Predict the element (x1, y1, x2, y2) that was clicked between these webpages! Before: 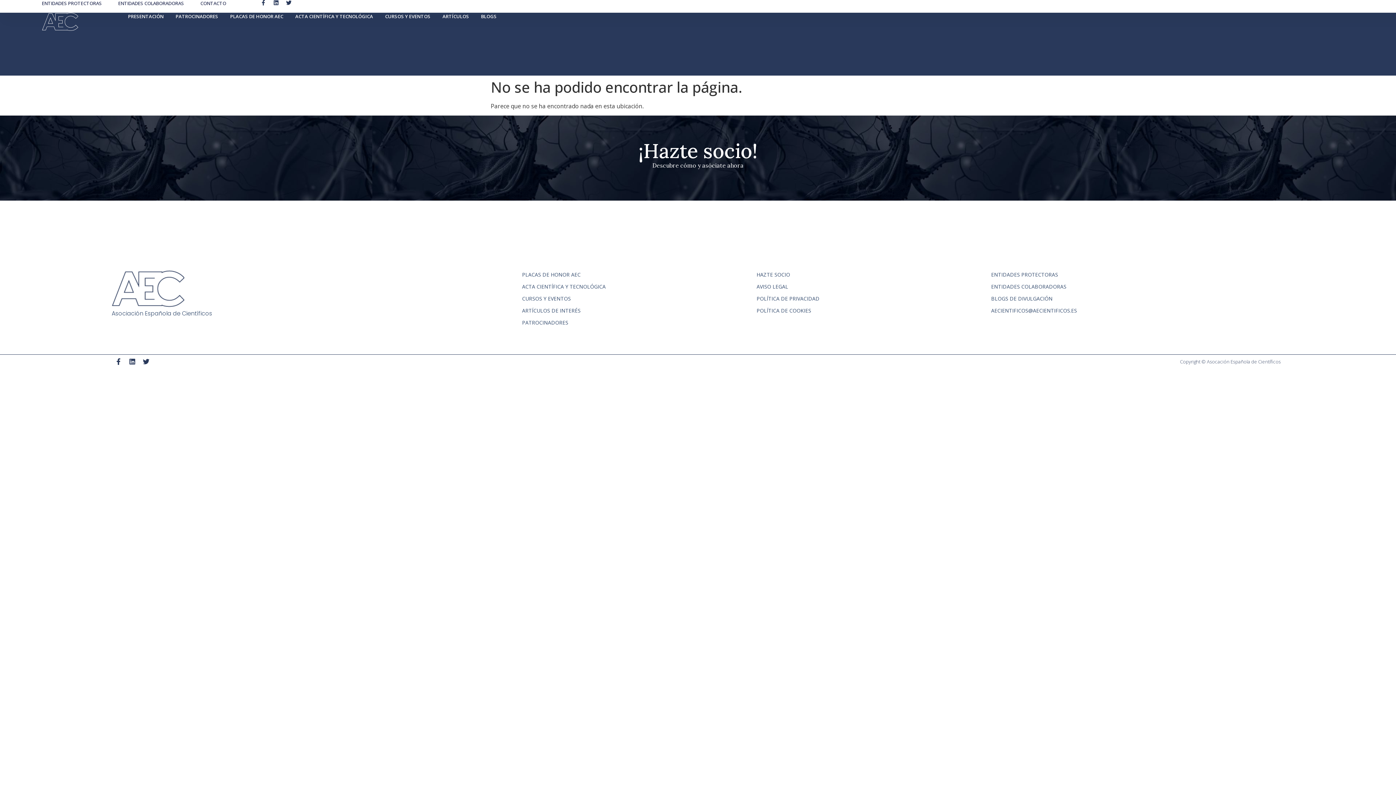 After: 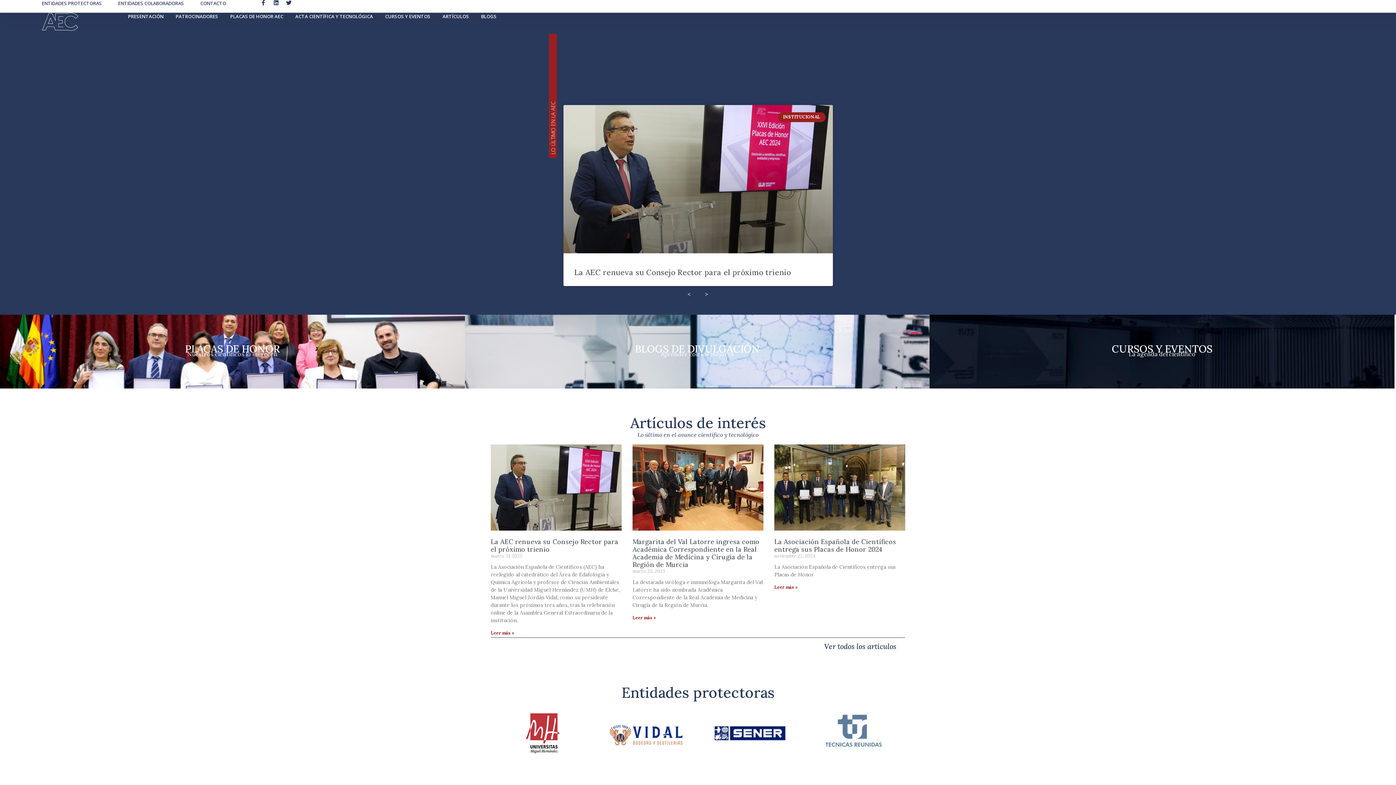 Action: bbox: (41, 12, 128, 31)